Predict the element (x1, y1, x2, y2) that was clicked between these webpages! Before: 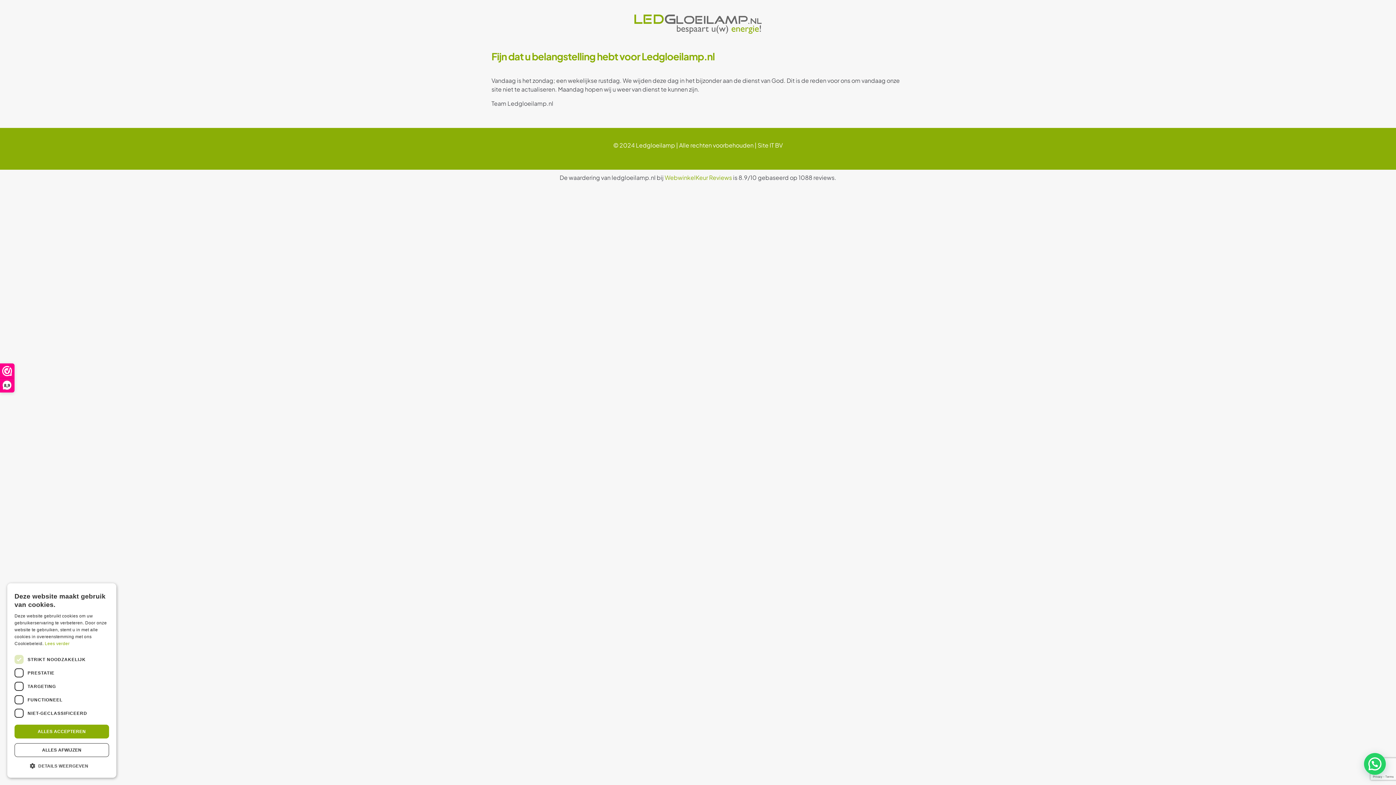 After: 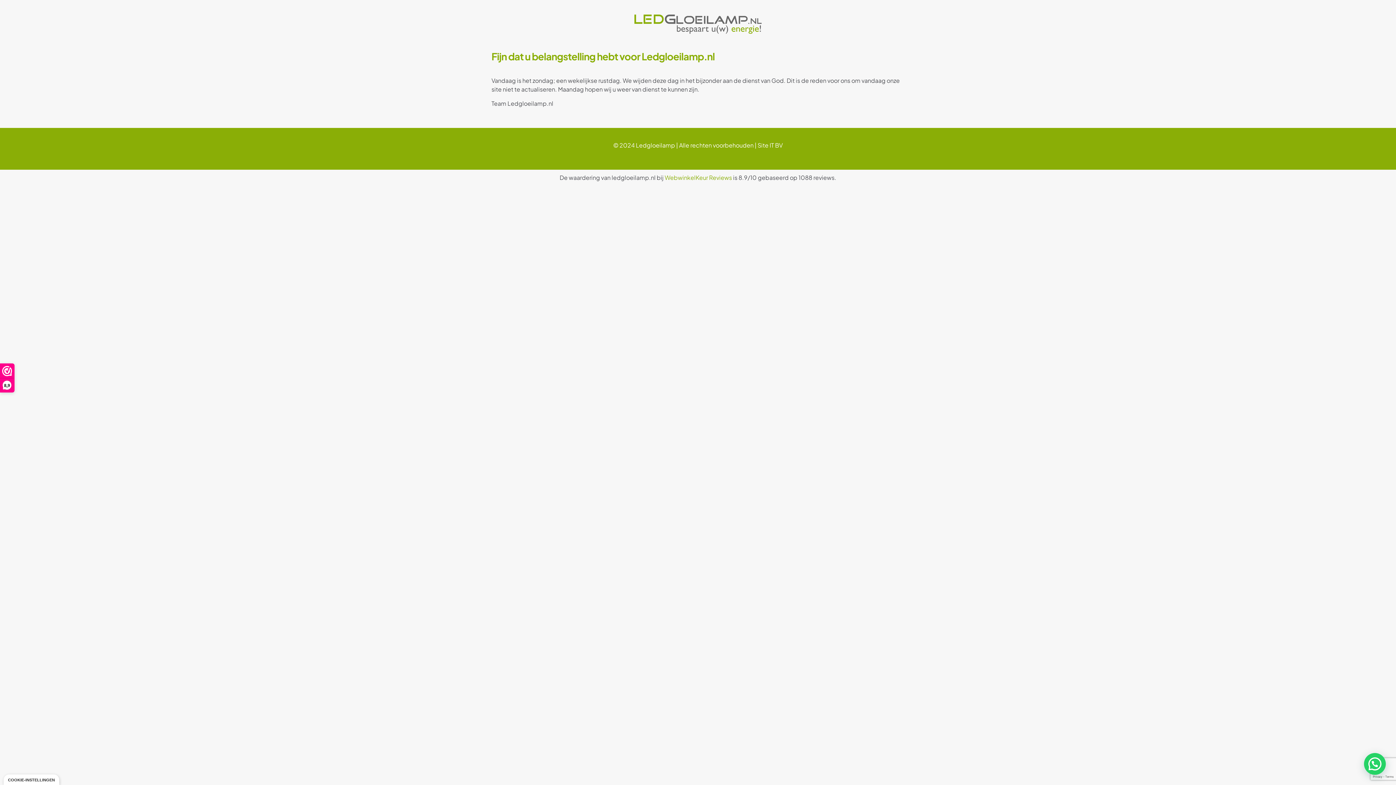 Action: bbox: (14, 743, 109, 757) label: ALLES AFWIJZEN